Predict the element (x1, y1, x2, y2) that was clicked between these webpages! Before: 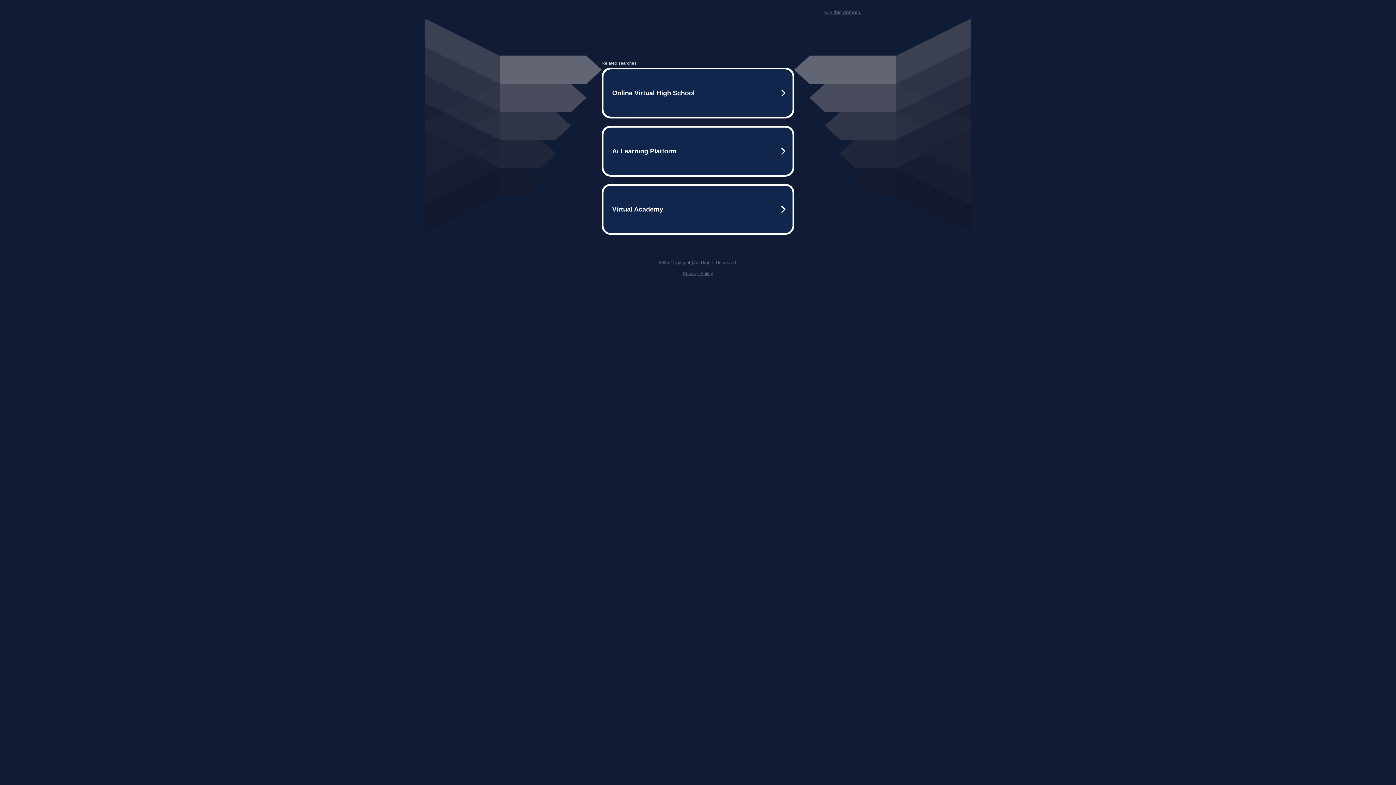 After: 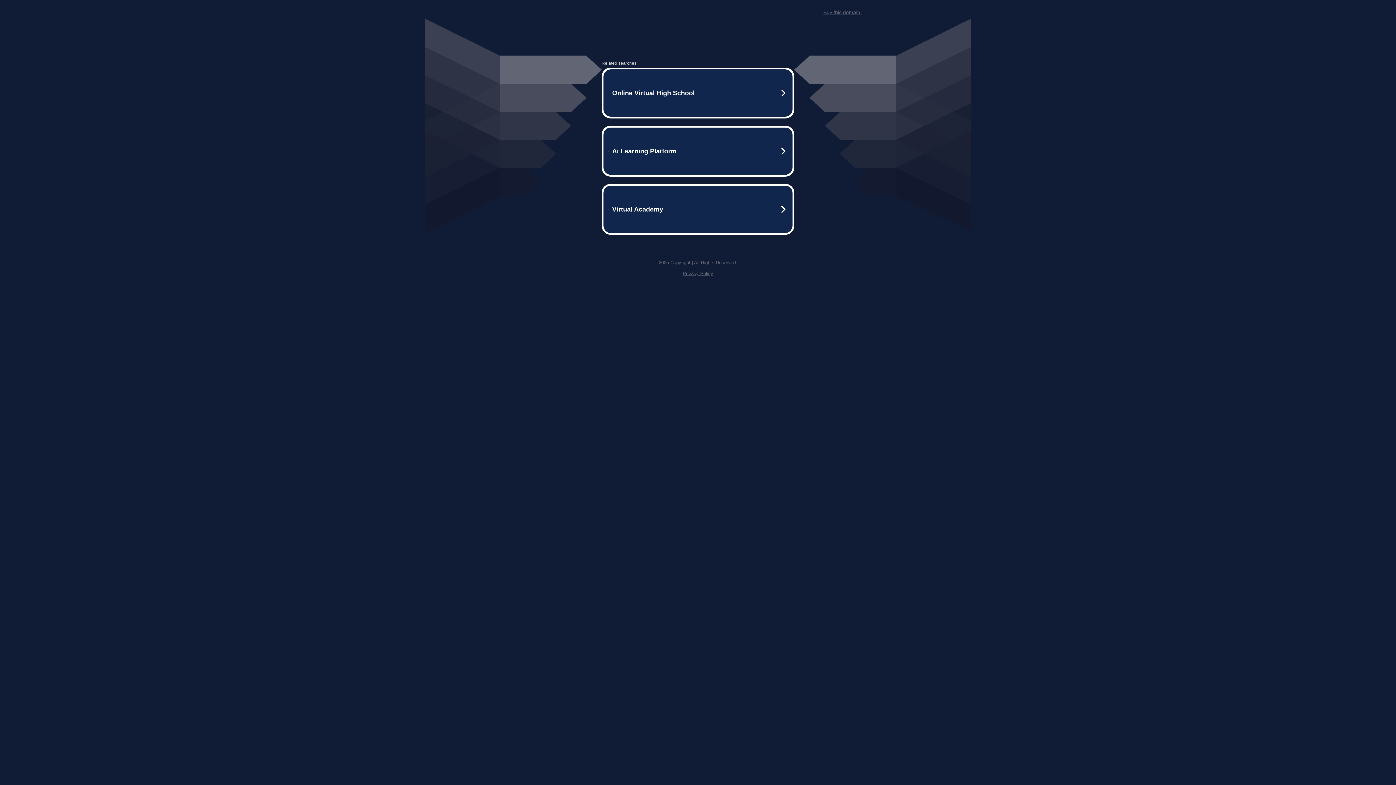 Action: label: Privacy Policy bbox: (682, 270, 713, 276)